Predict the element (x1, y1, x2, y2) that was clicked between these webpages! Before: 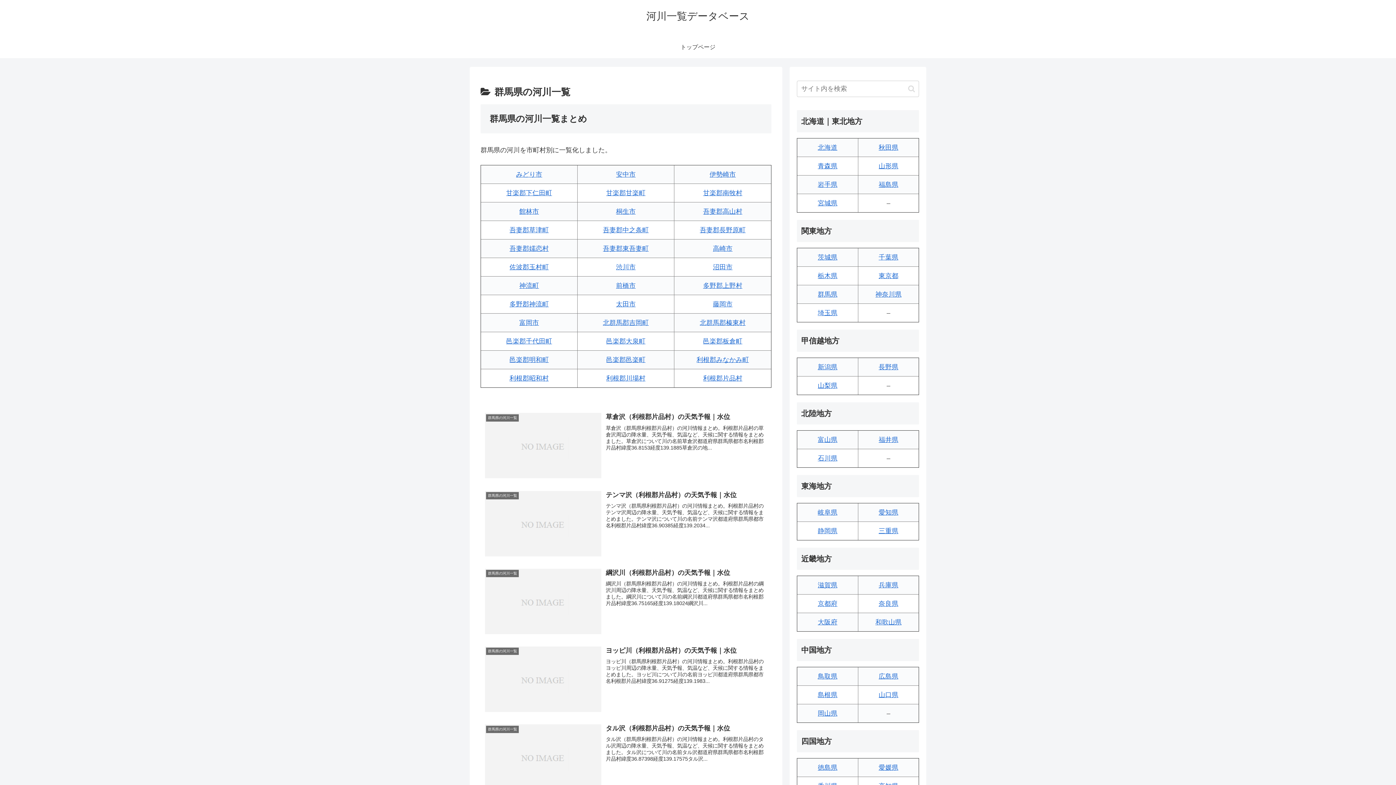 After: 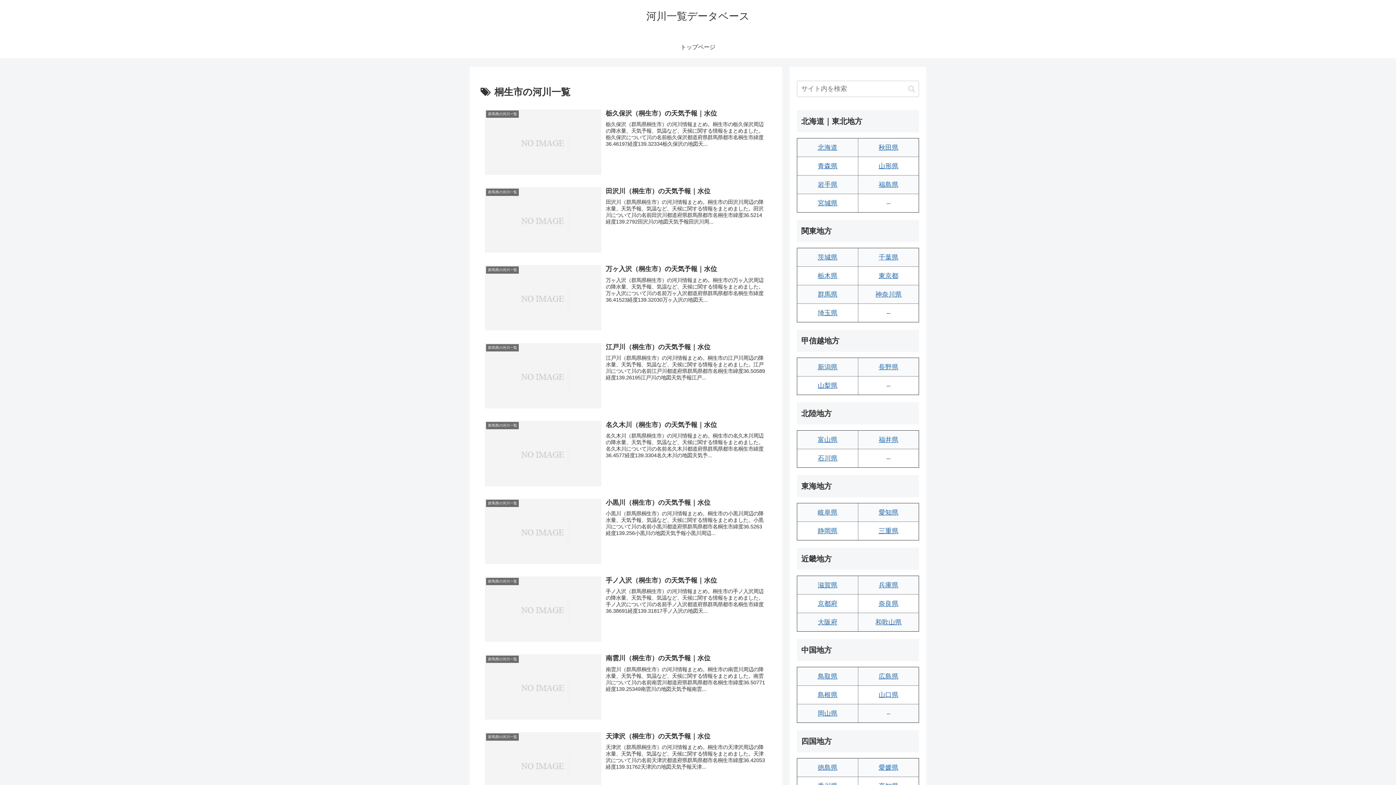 Action: bbox: (616, 208, 635, 215) label: 桐生市